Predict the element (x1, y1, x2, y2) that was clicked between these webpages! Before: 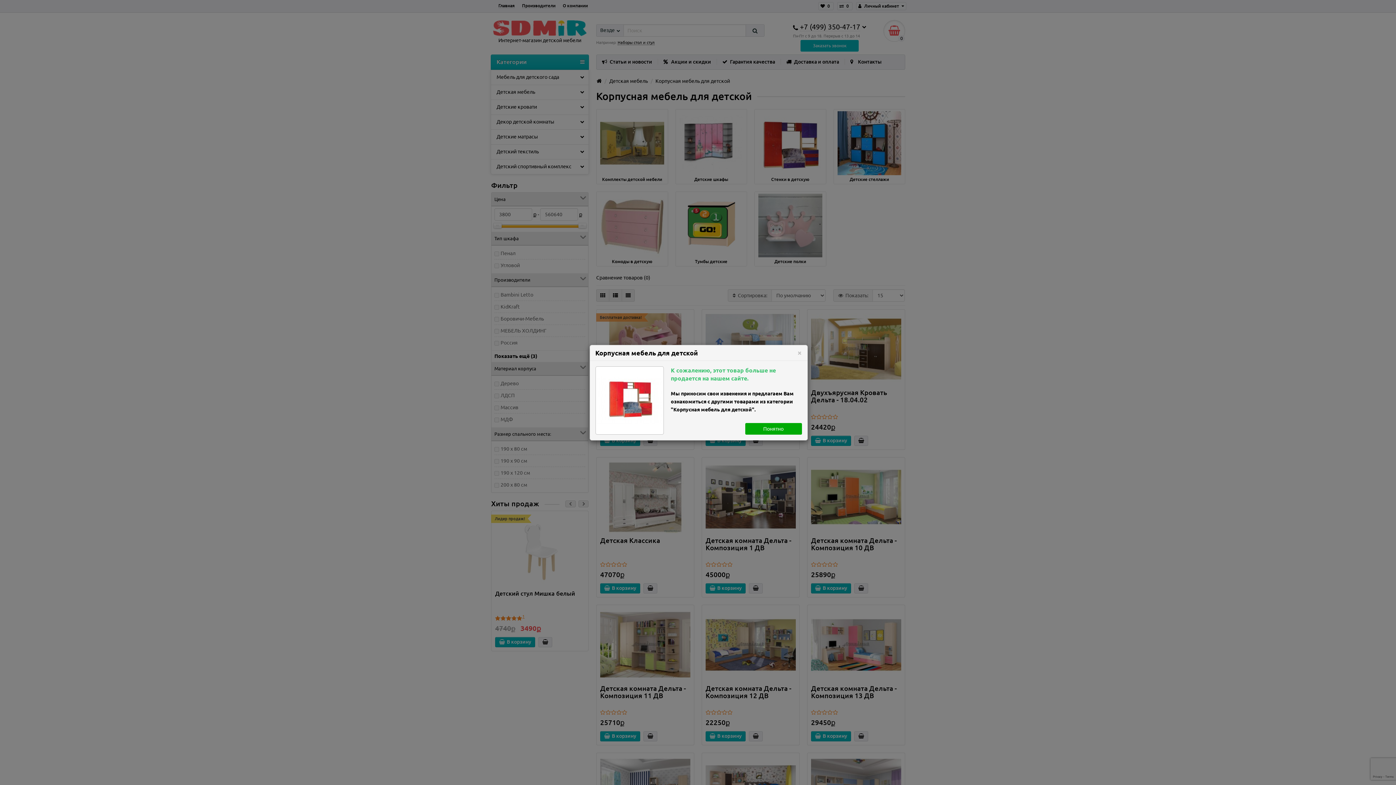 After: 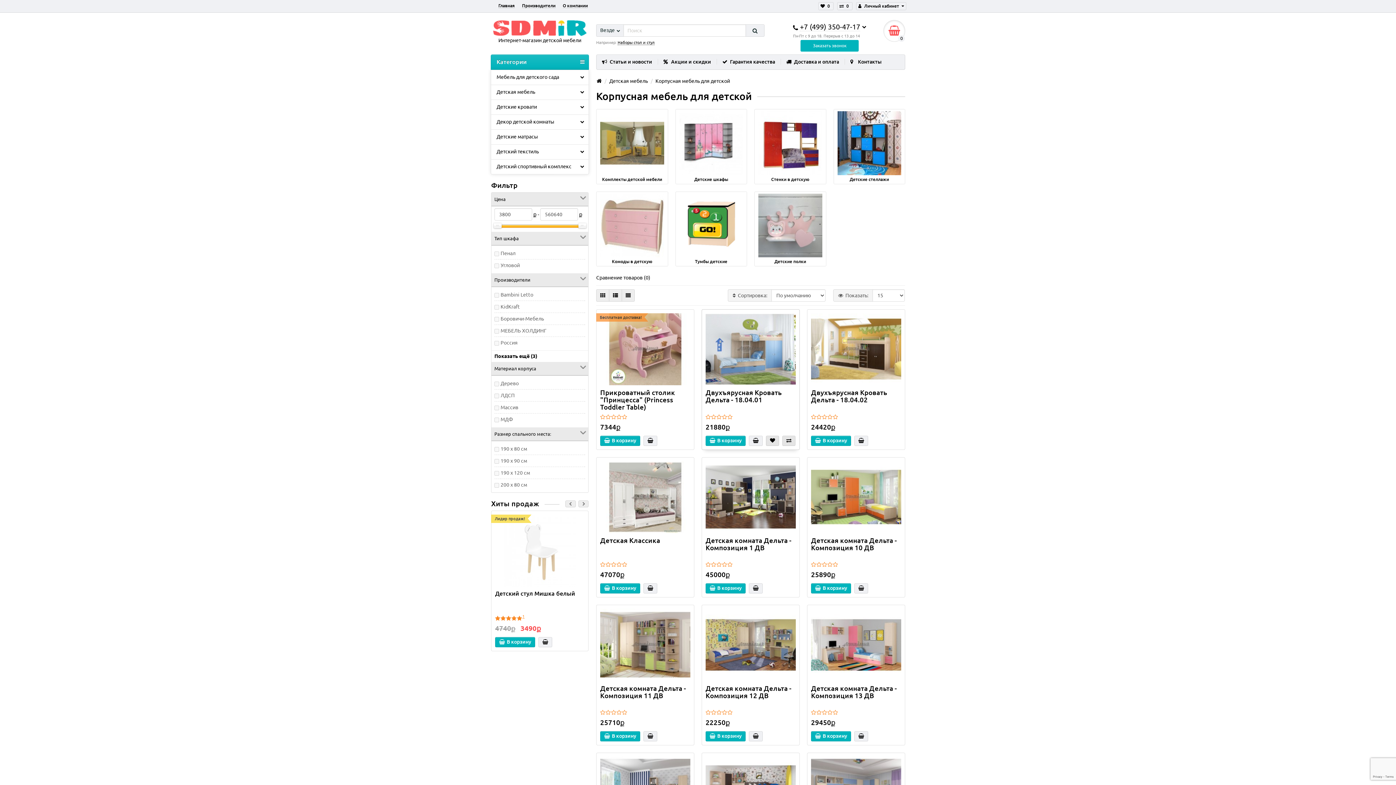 Action: bbox: (797, 348, 802, 356) label: ×